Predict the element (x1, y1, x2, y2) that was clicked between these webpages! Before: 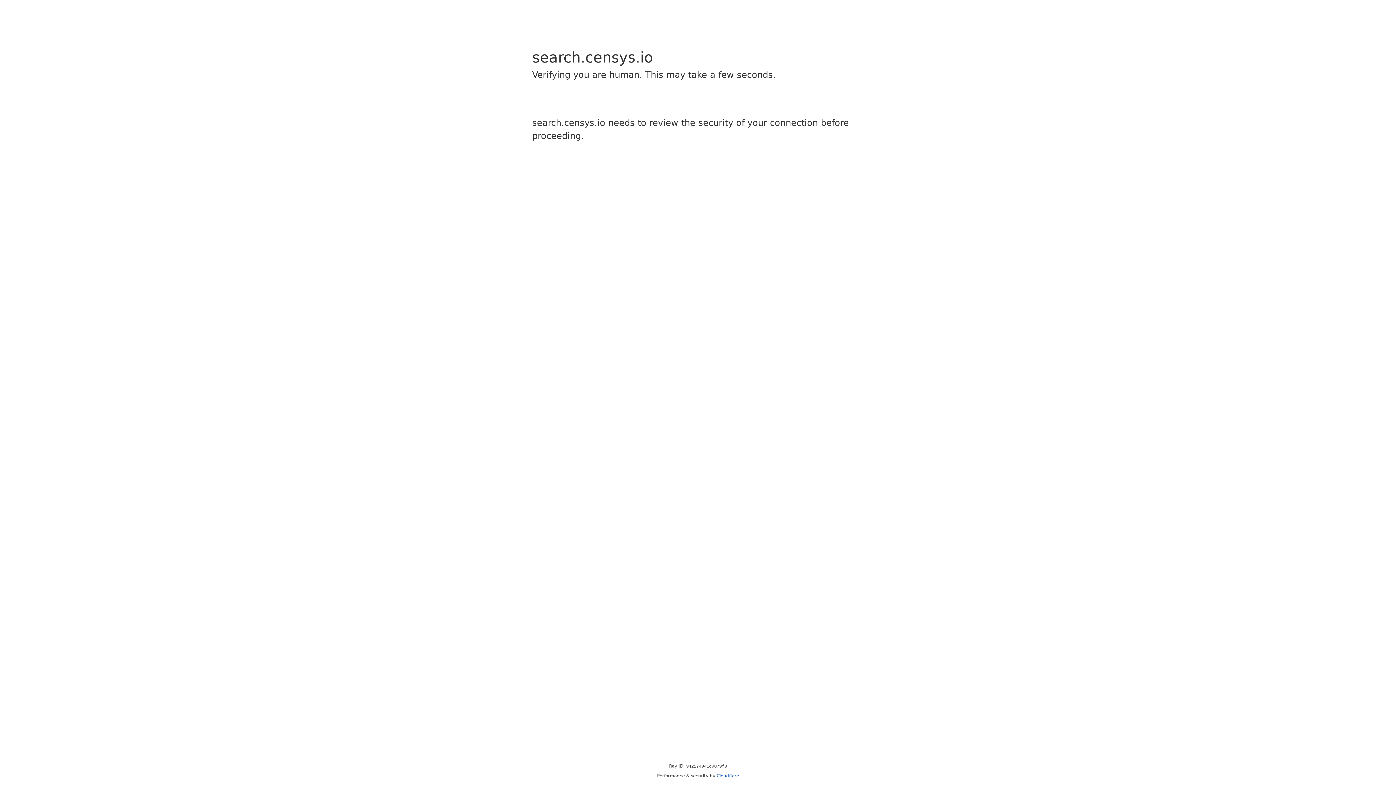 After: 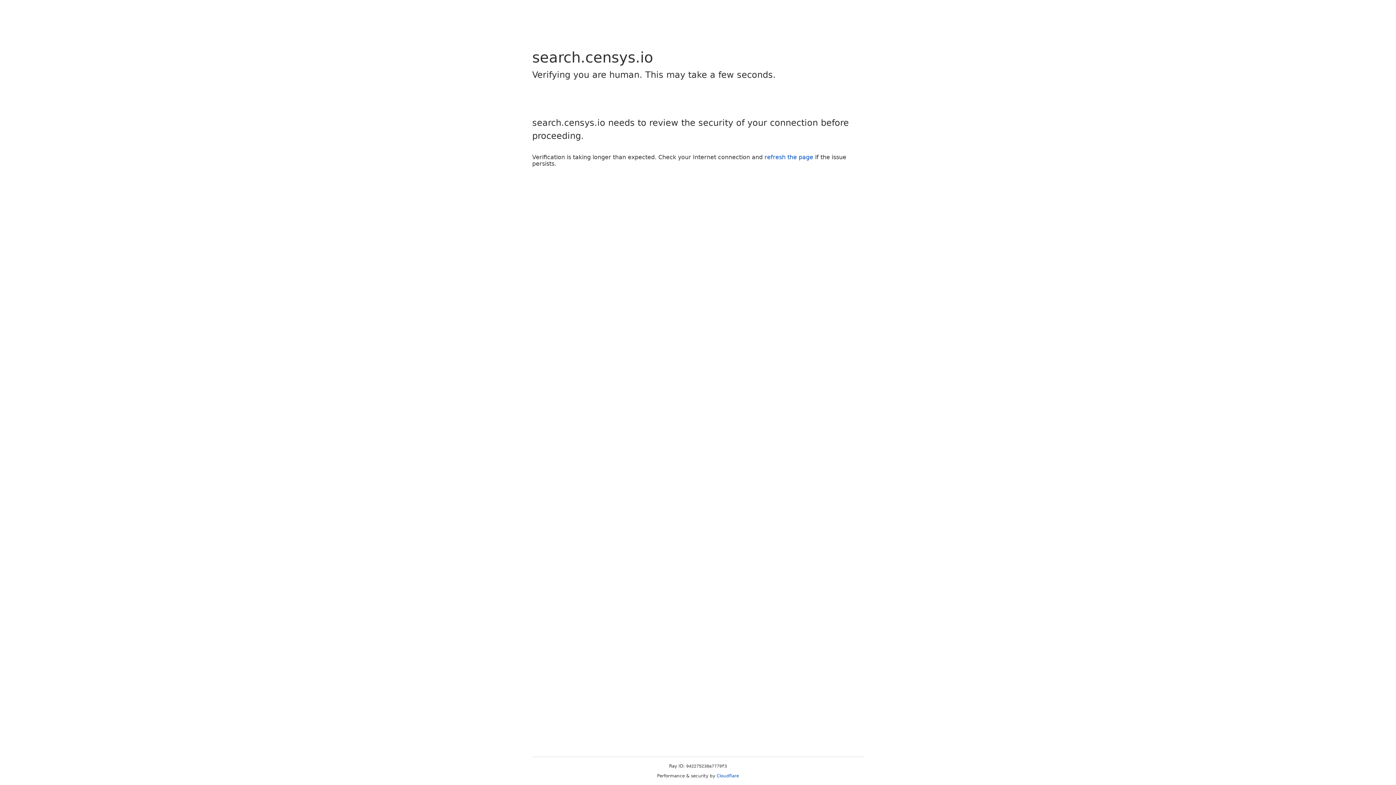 Action: bbox: (716, 773, 739, 778) label: Cloudflare